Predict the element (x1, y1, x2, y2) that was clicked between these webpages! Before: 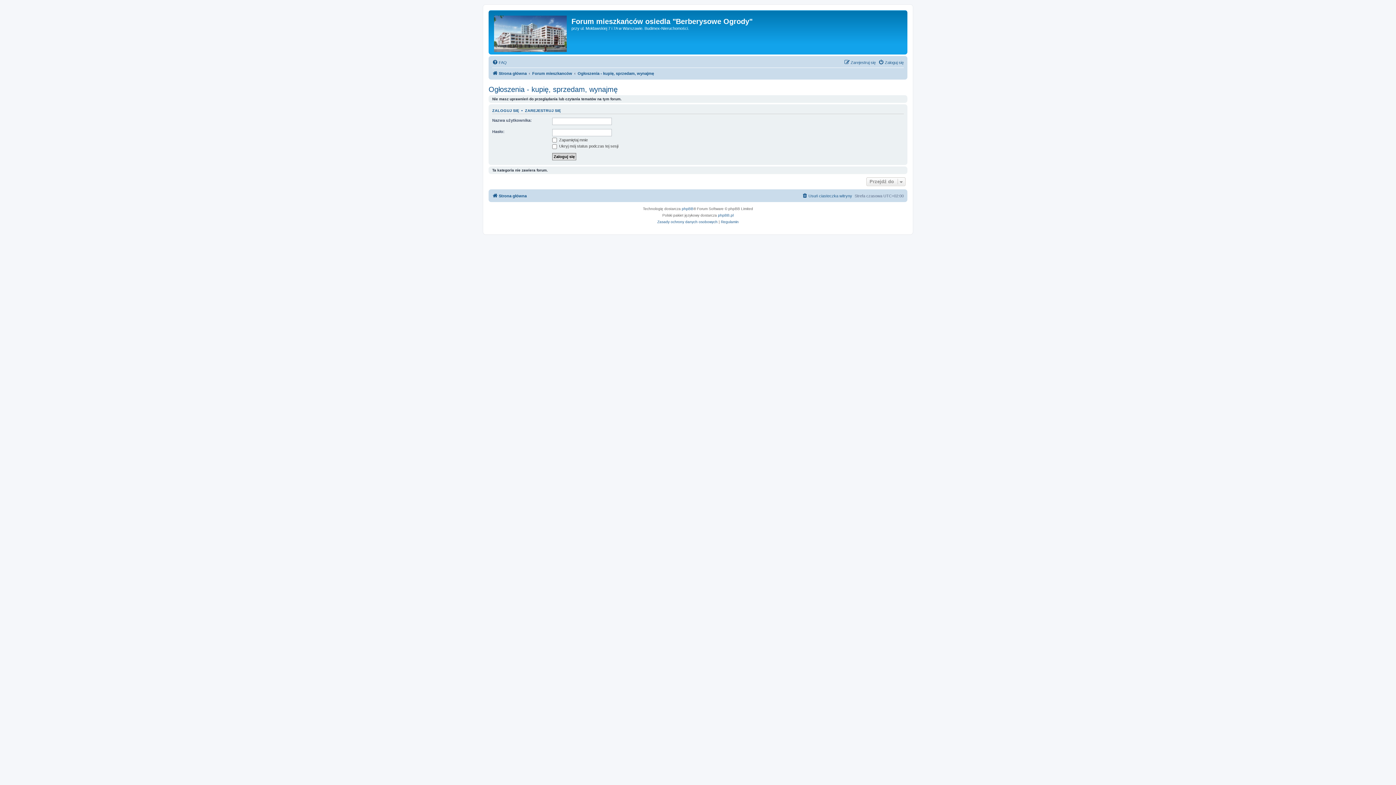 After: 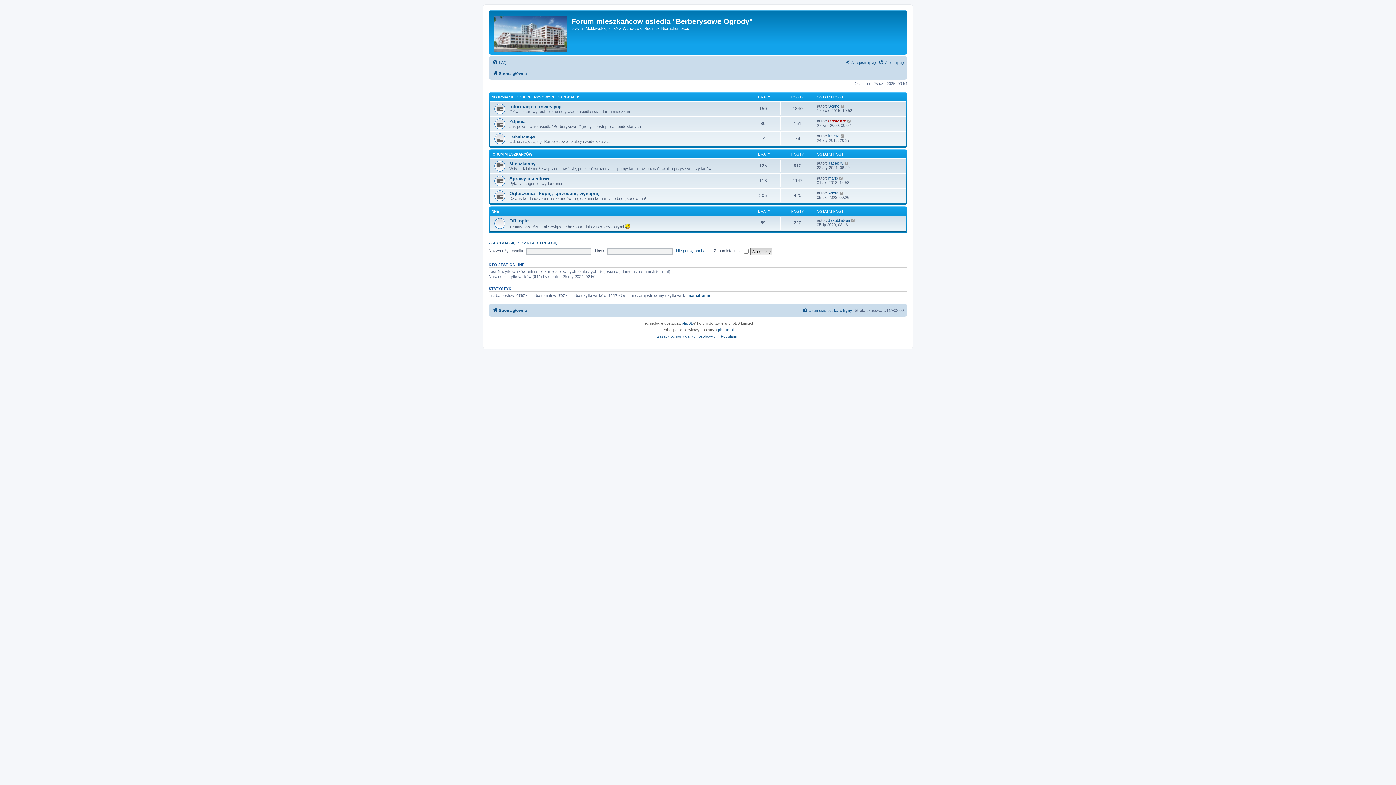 Action: label: Strona główna bbox: (492, 69, 526, 77)